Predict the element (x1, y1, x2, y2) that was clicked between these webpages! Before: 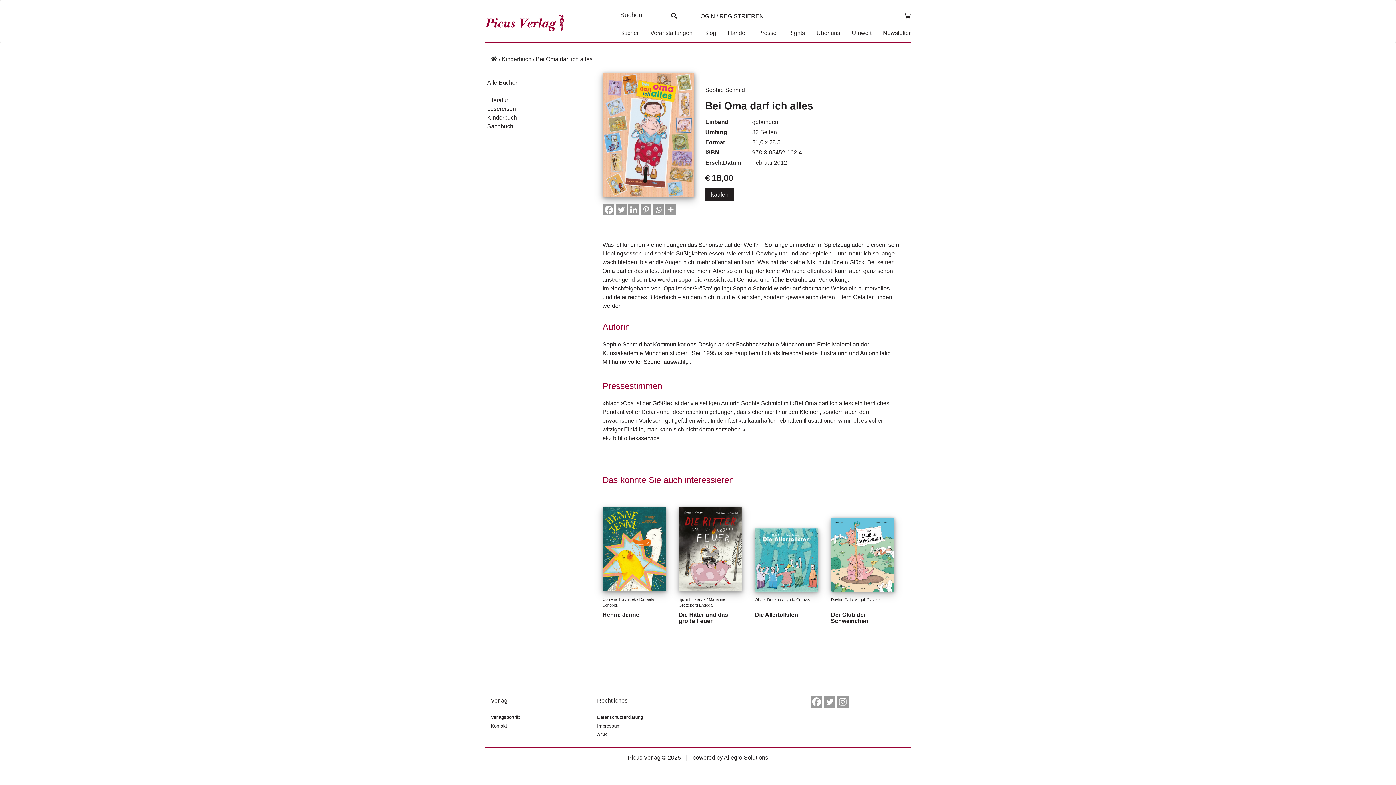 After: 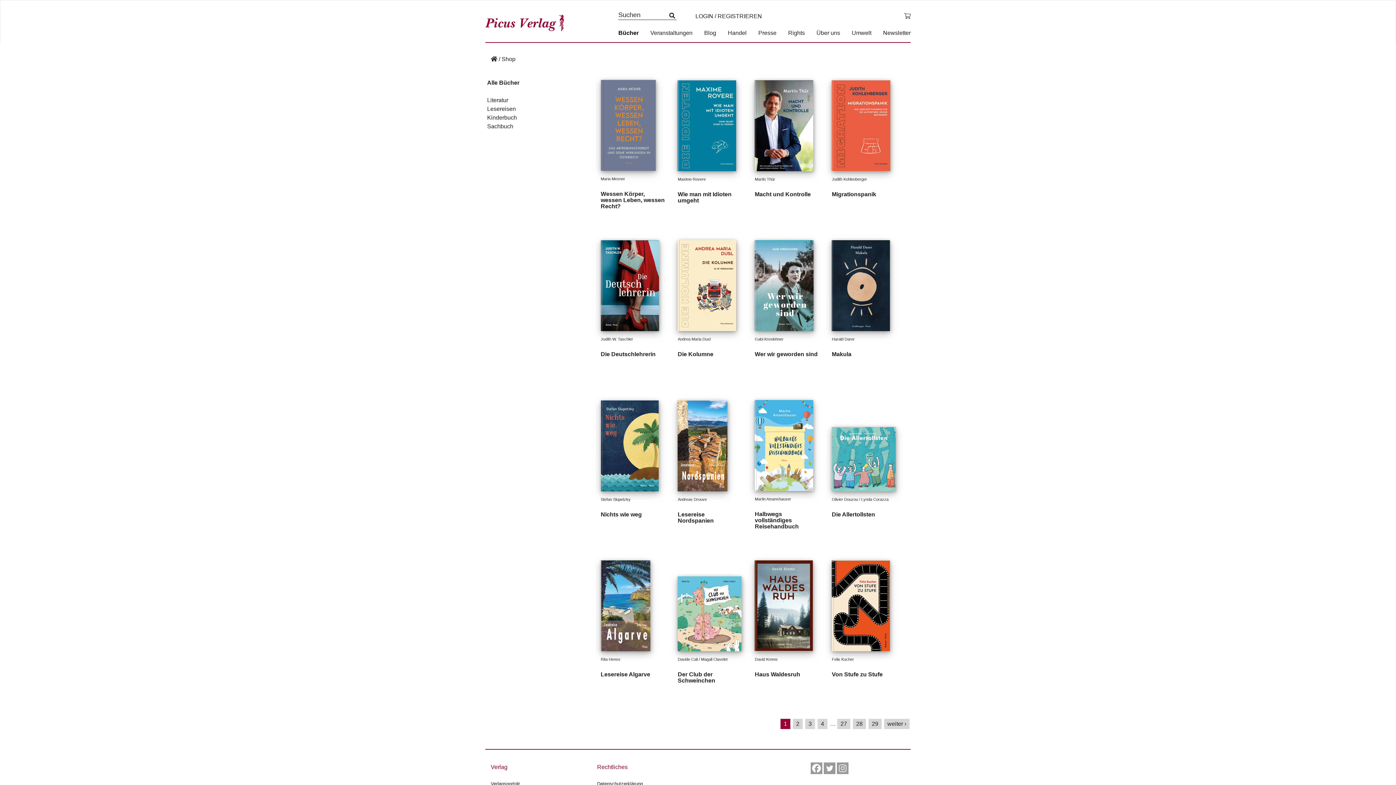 Action: bbox: (485, 79, 519, 86) label: Alle Bücher